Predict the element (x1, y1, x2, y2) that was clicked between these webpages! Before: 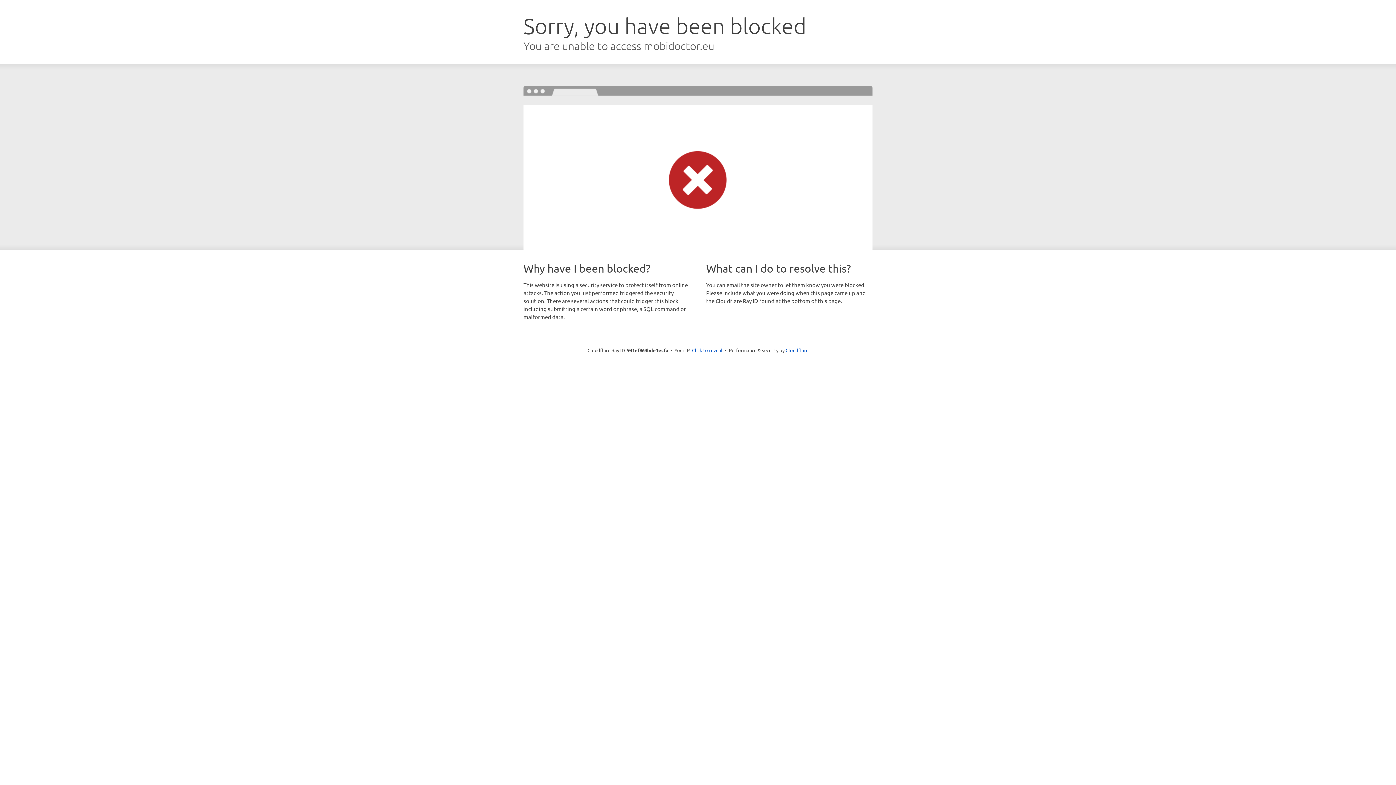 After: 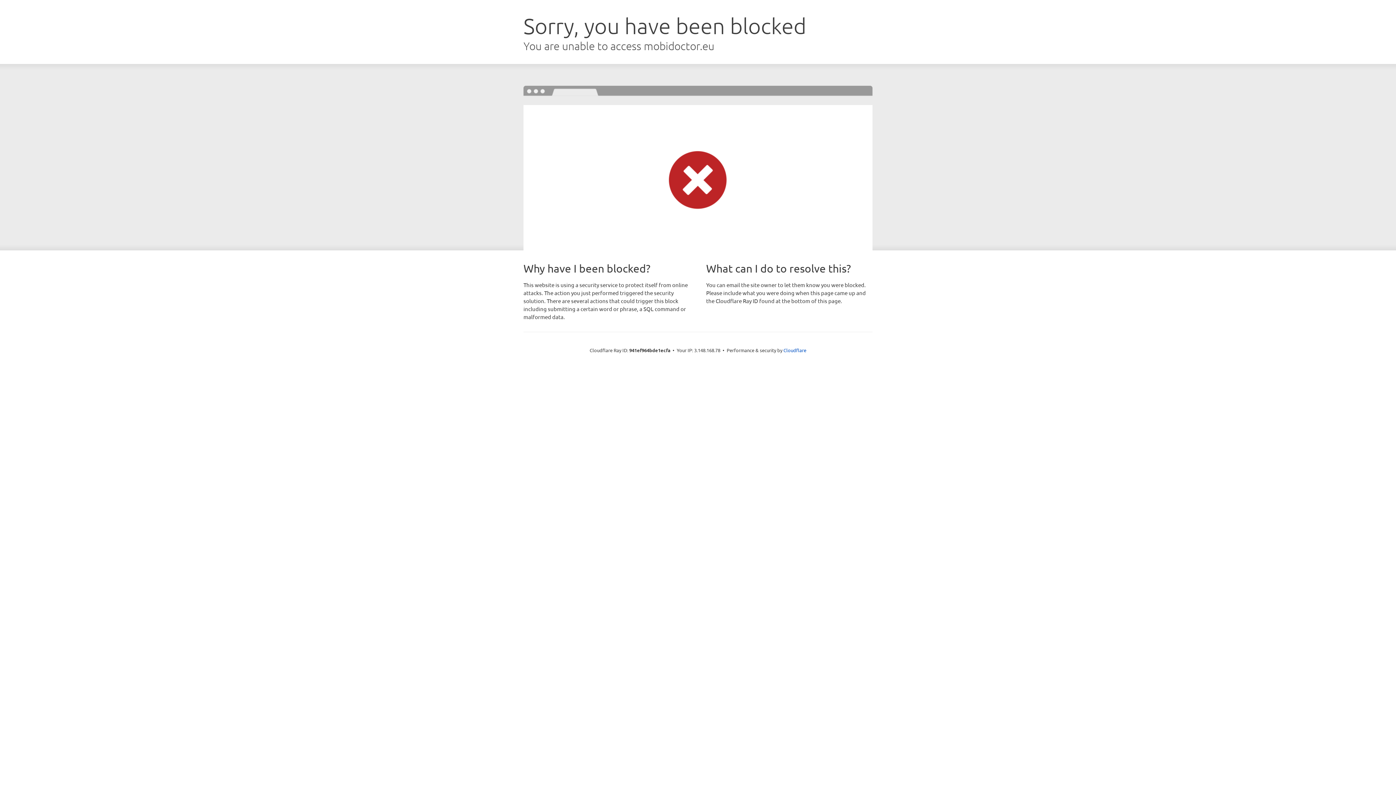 Action: bbox: (692, 346, 722, 353) label: Click to reveal